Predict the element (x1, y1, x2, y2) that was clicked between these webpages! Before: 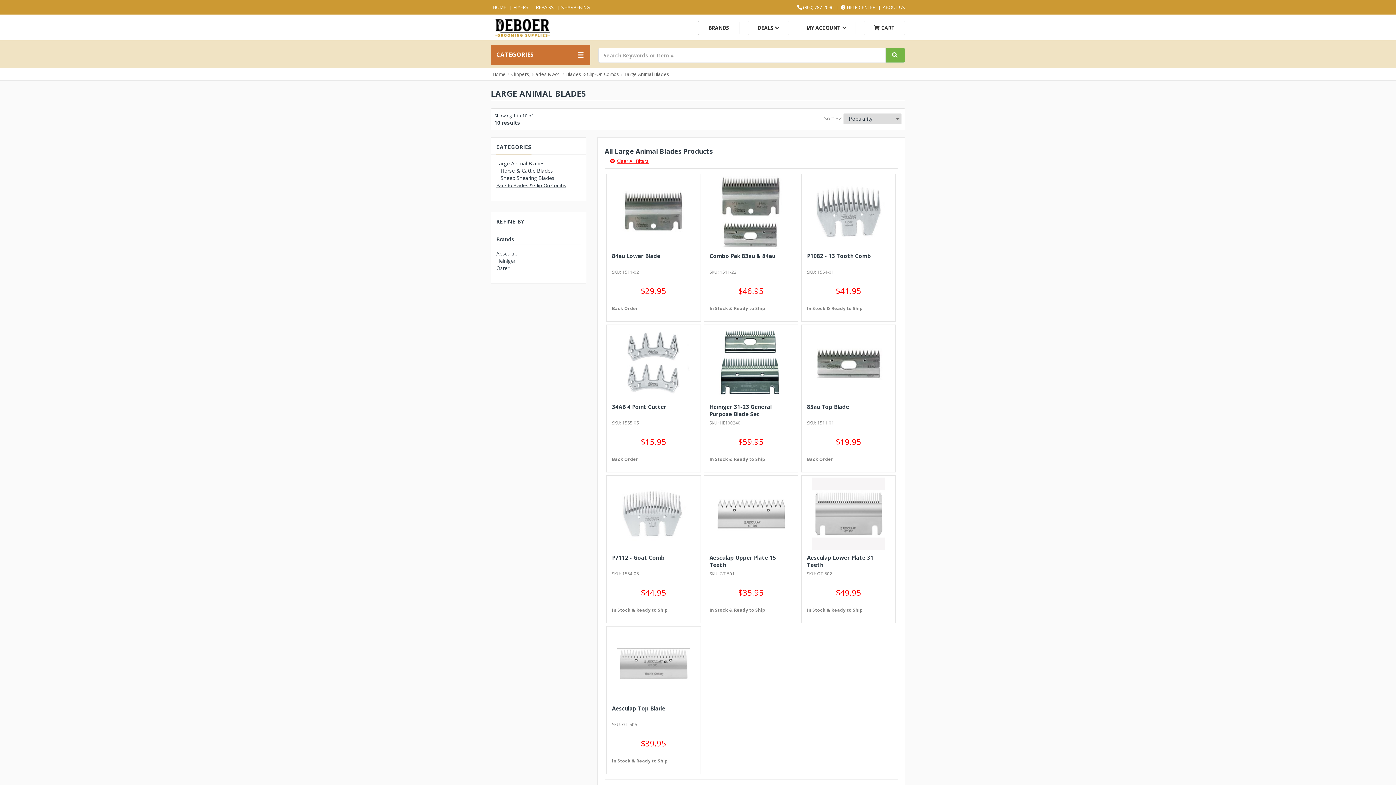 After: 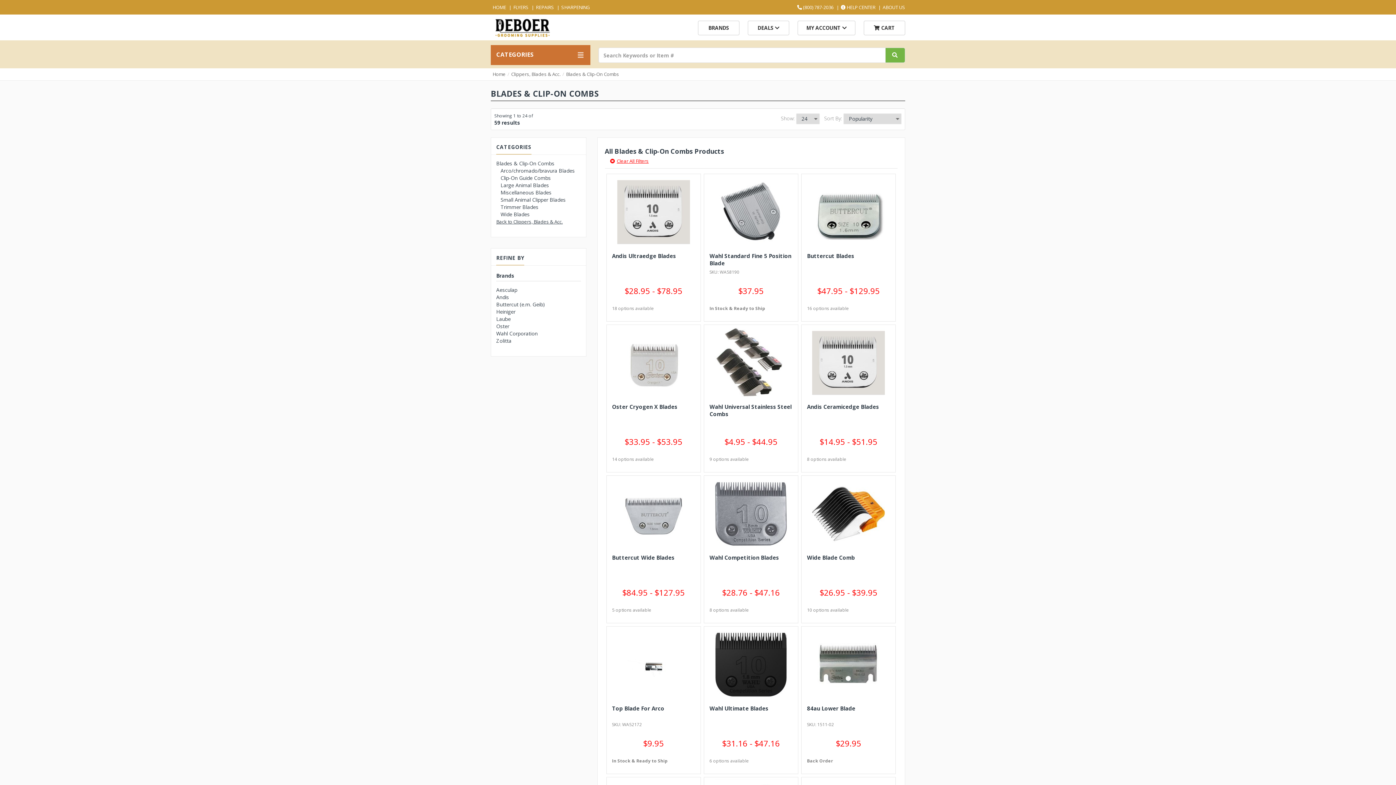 Action: label: Blades & Clip-On Combs bbox: (566, 70, 619, 77)